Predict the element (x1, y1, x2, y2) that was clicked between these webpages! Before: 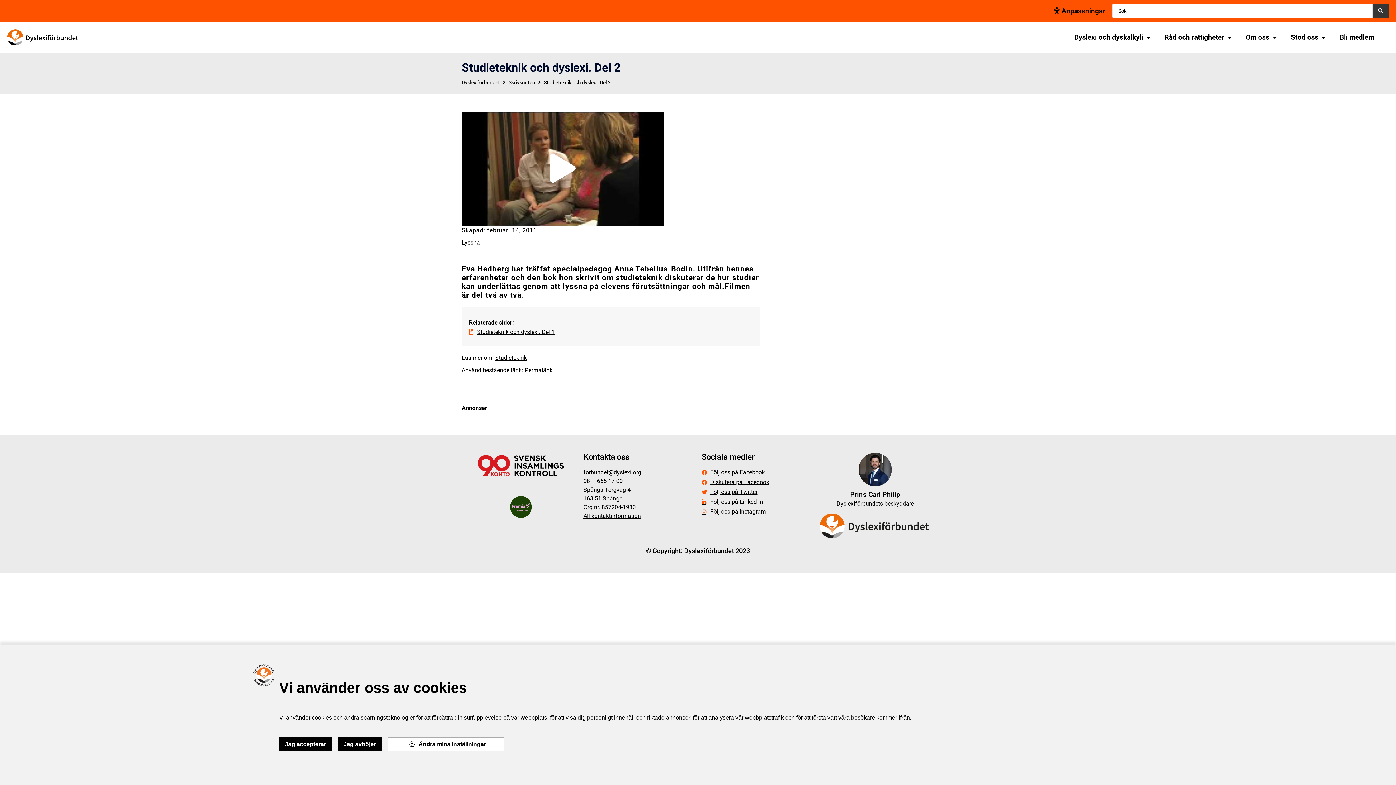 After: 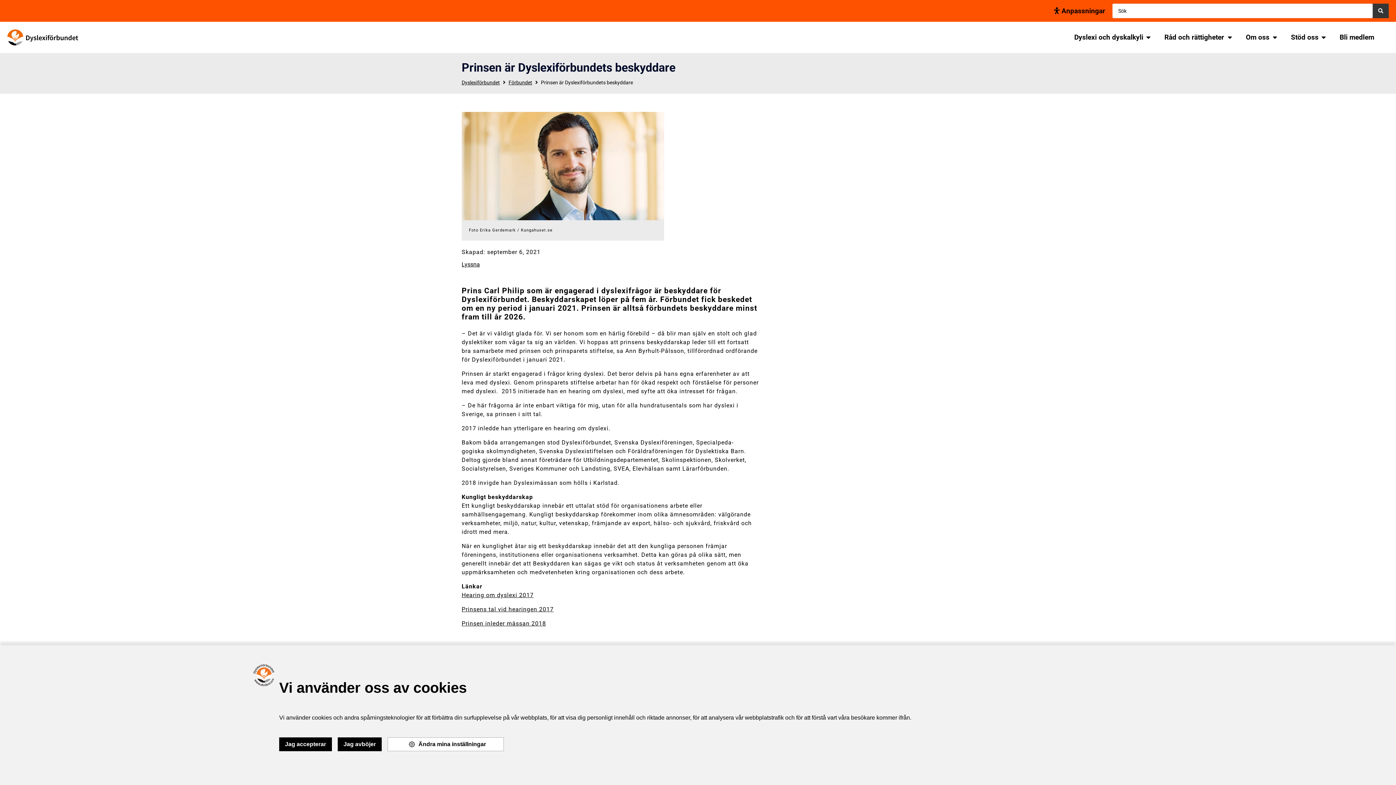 Action: bbox: (820, 453, 930, 486)